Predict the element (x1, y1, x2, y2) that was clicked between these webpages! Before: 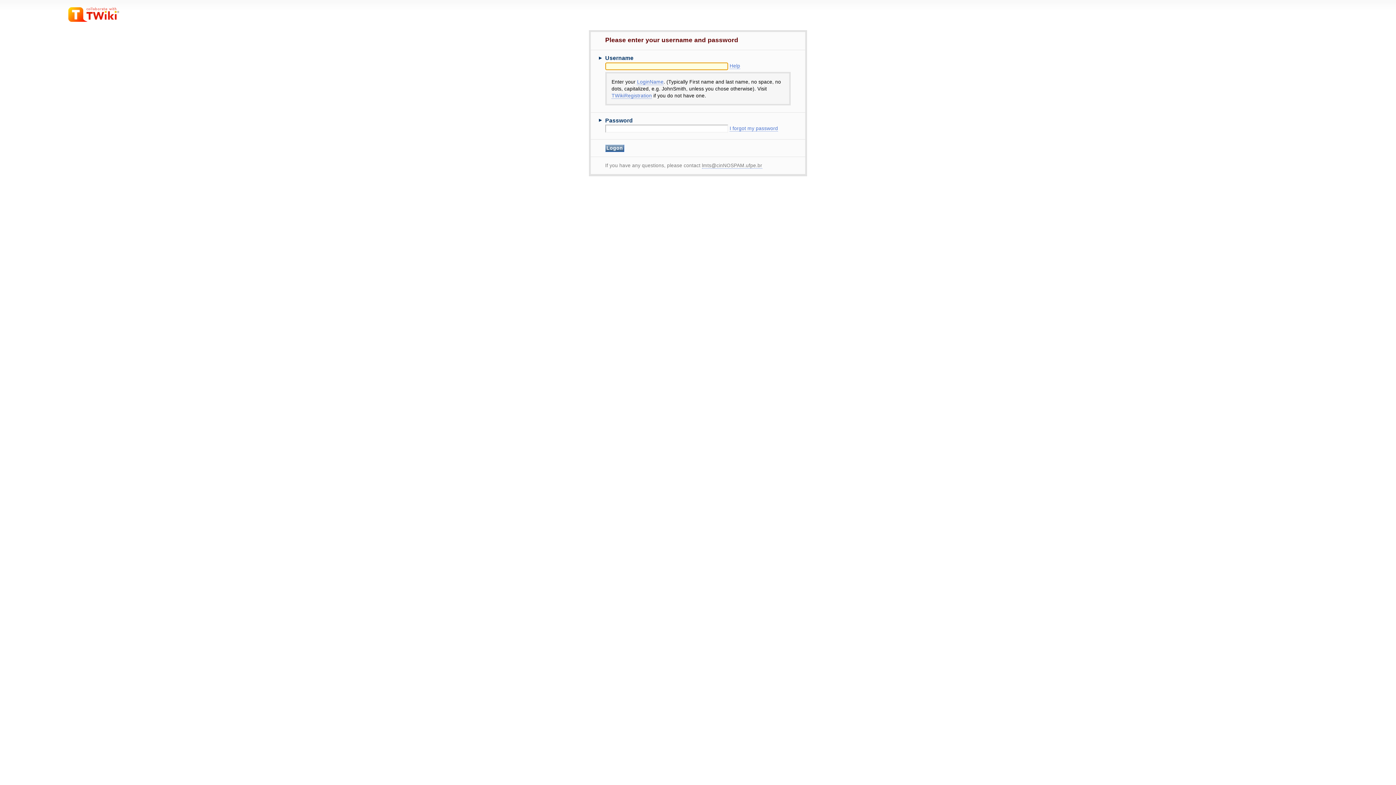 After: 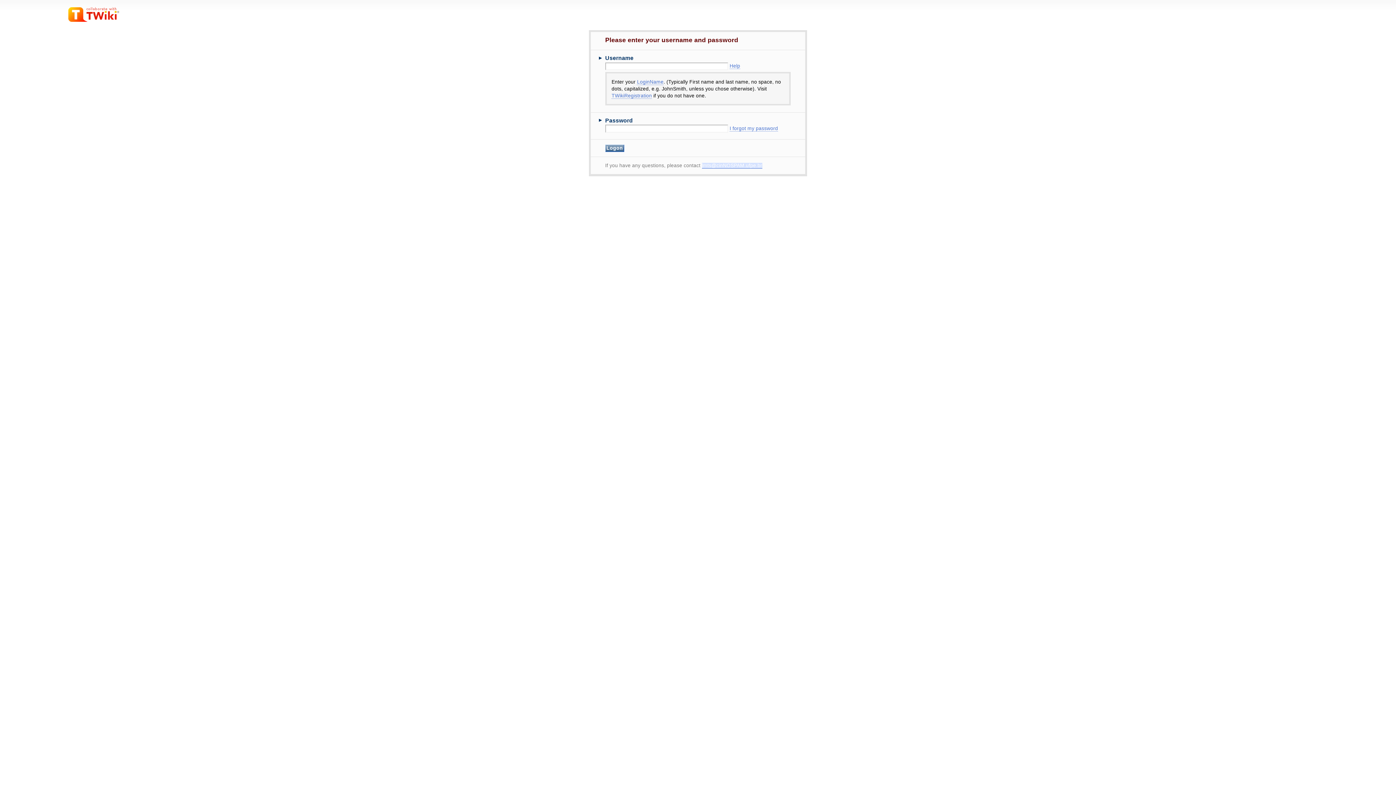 Action: bbox: (702, 162, 762, 168) label: lmts@cinNOSPAM.ufpe.br